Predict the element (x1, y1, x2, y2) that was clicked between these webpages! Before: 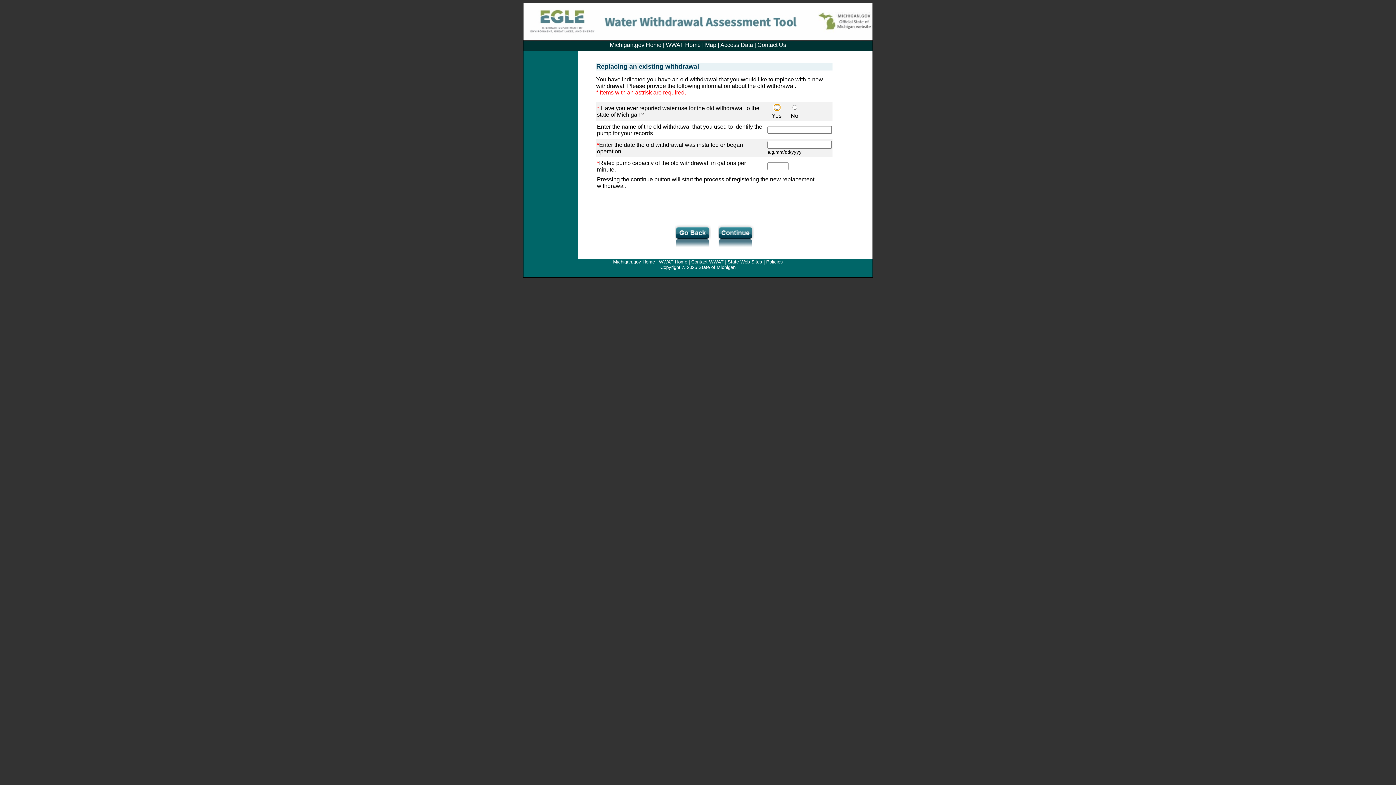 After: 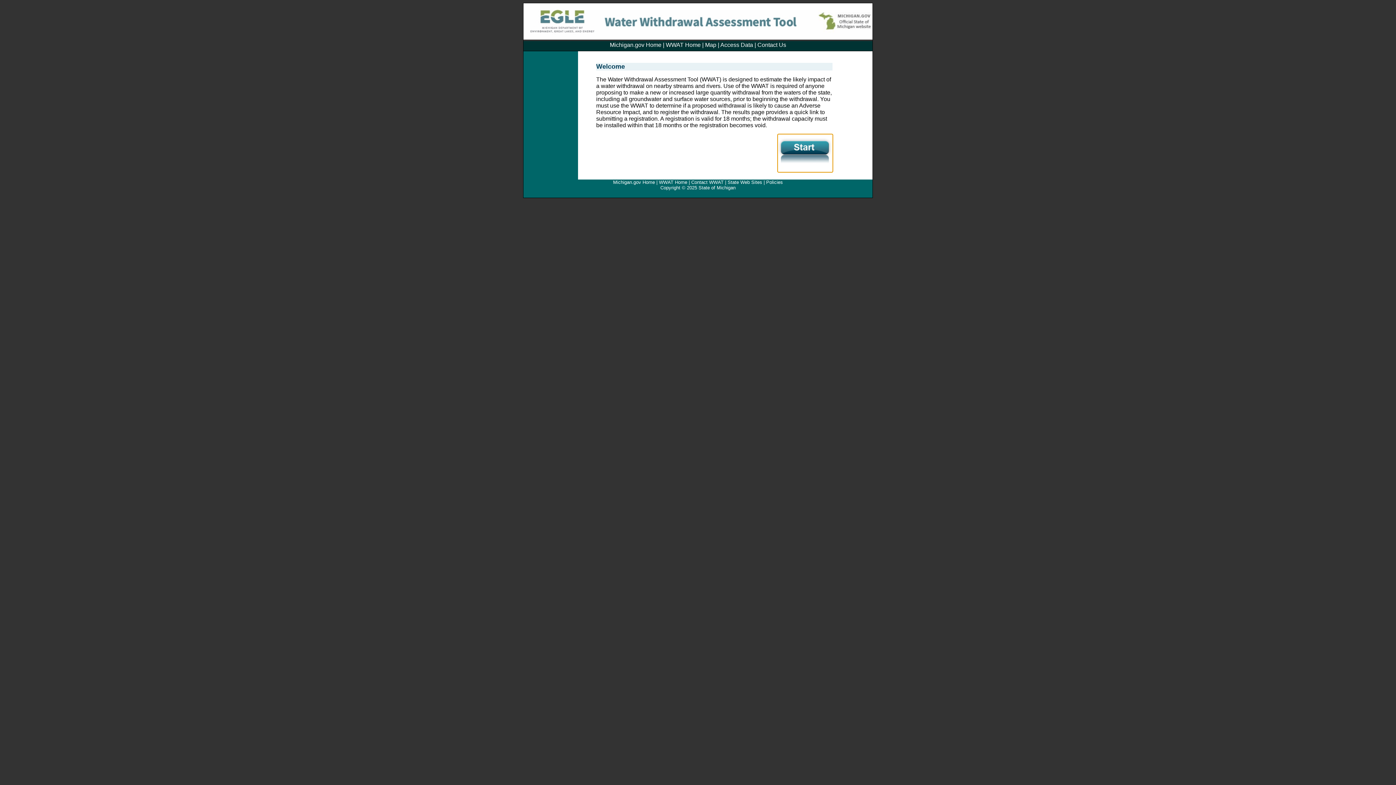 Action: label: WWAT Home bbox: (666, 41, 700, 48)